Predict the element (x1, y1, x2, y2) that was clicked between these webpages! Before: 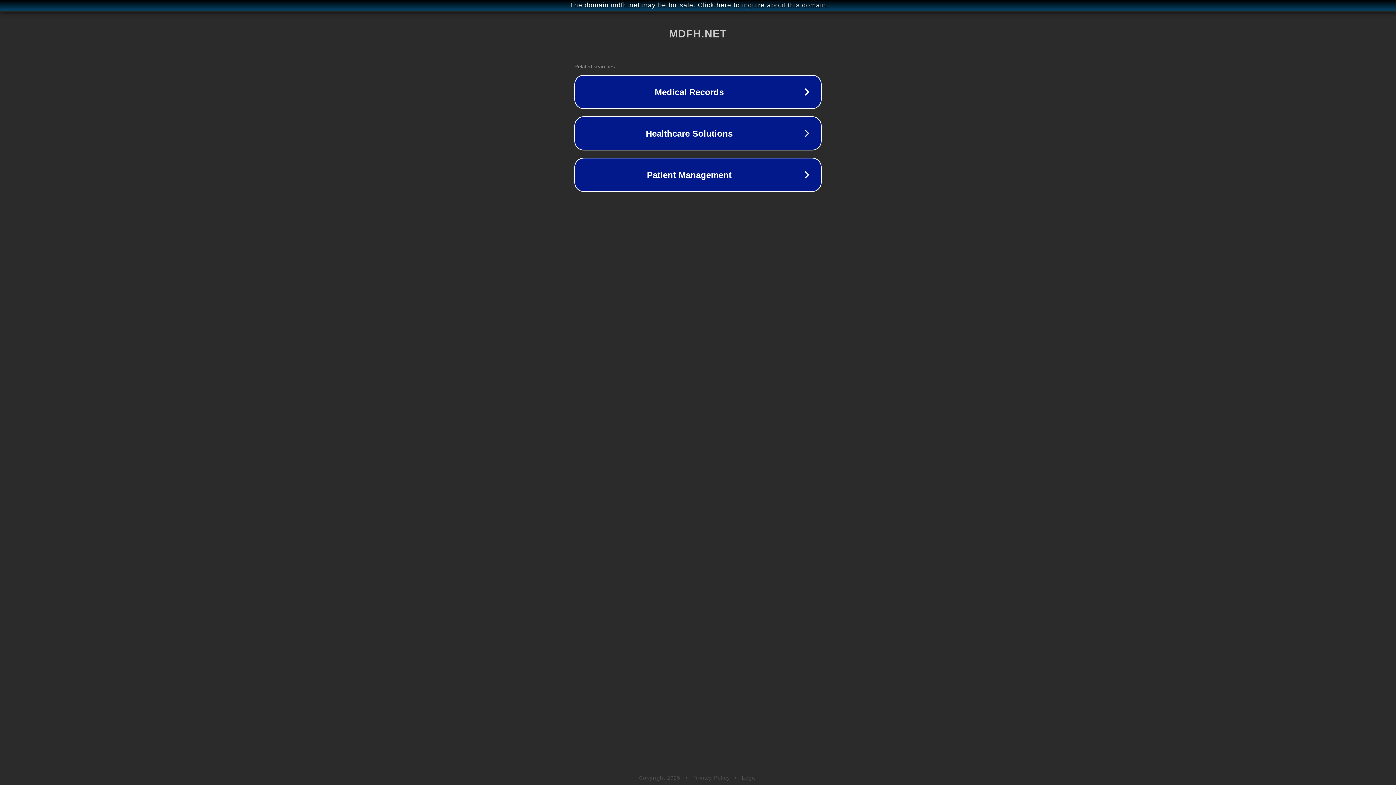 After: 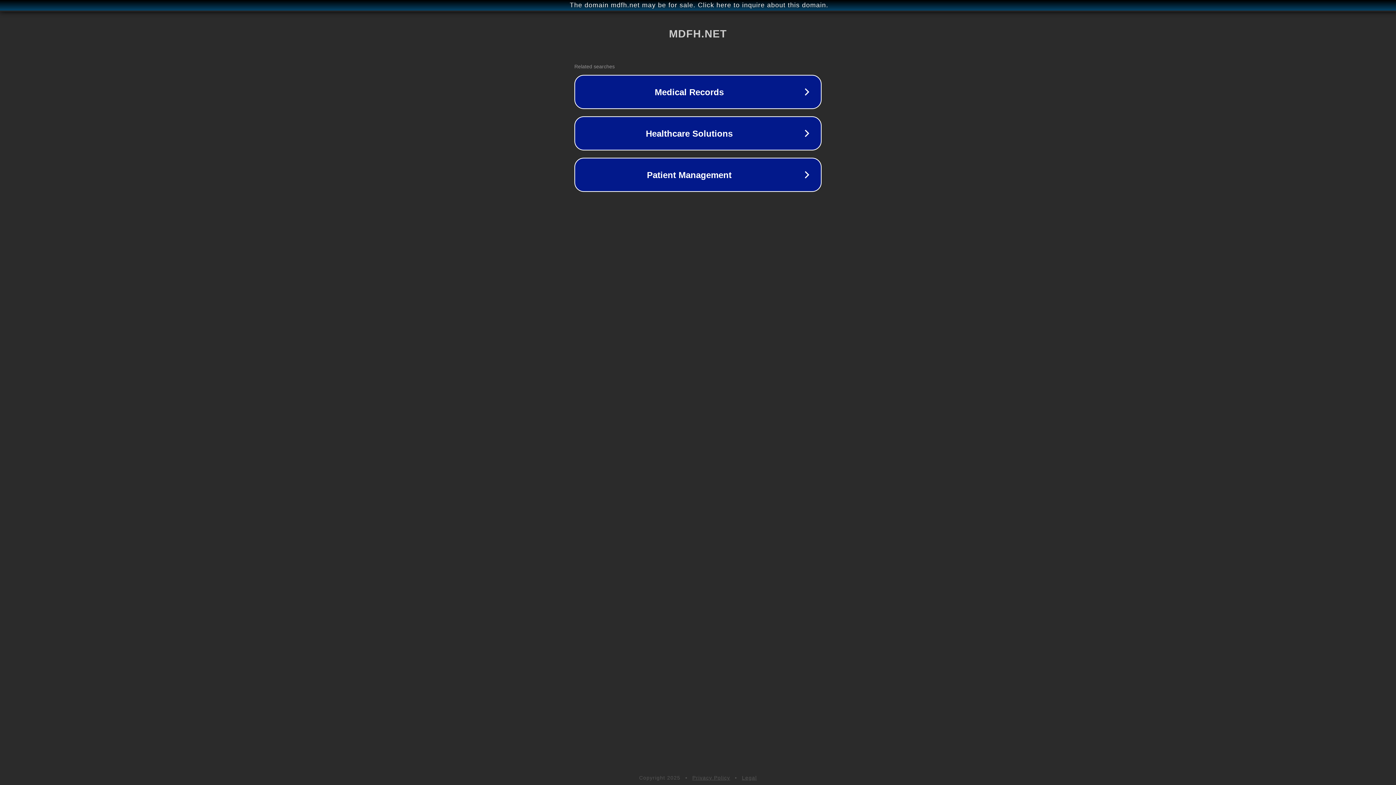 Action: label: Privacy Policy bbox: (692, 775, 730, 781)